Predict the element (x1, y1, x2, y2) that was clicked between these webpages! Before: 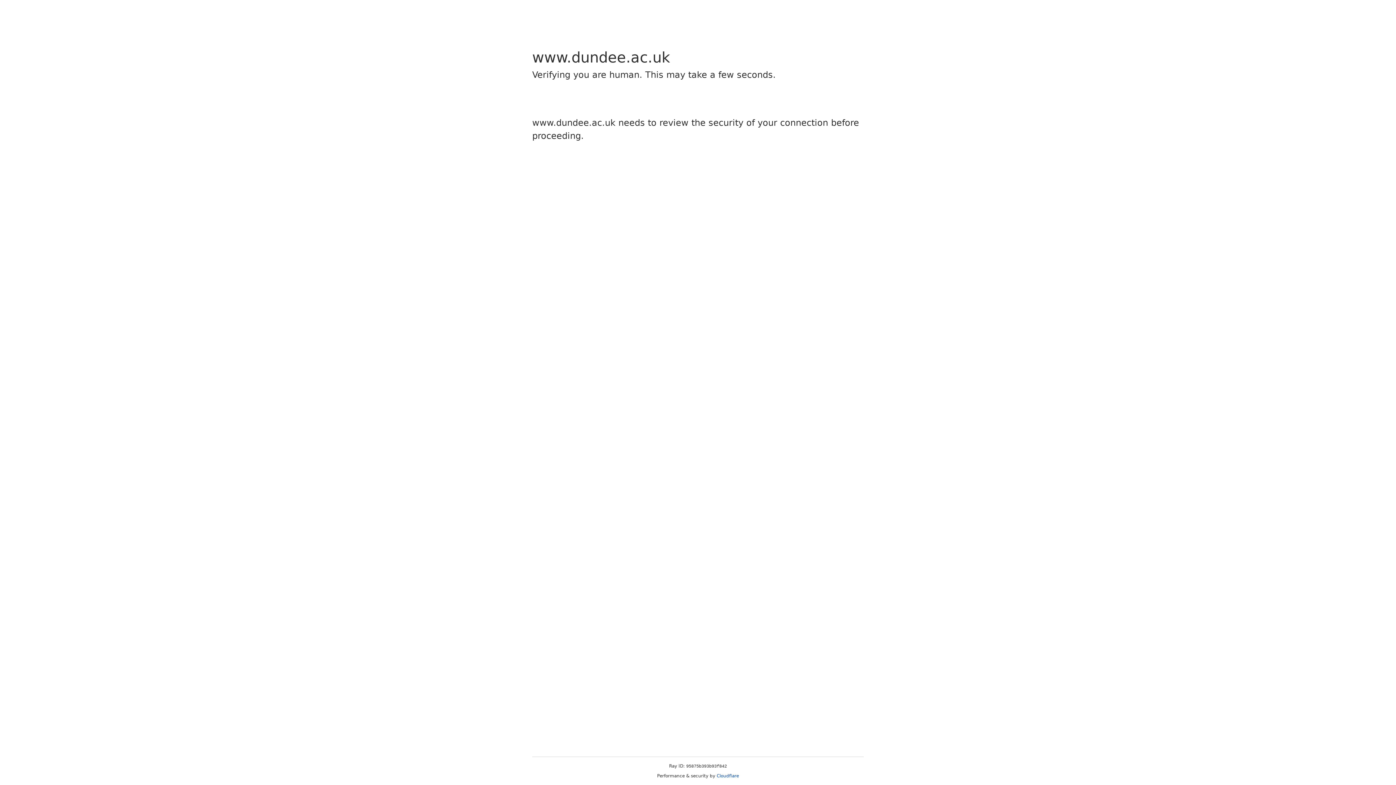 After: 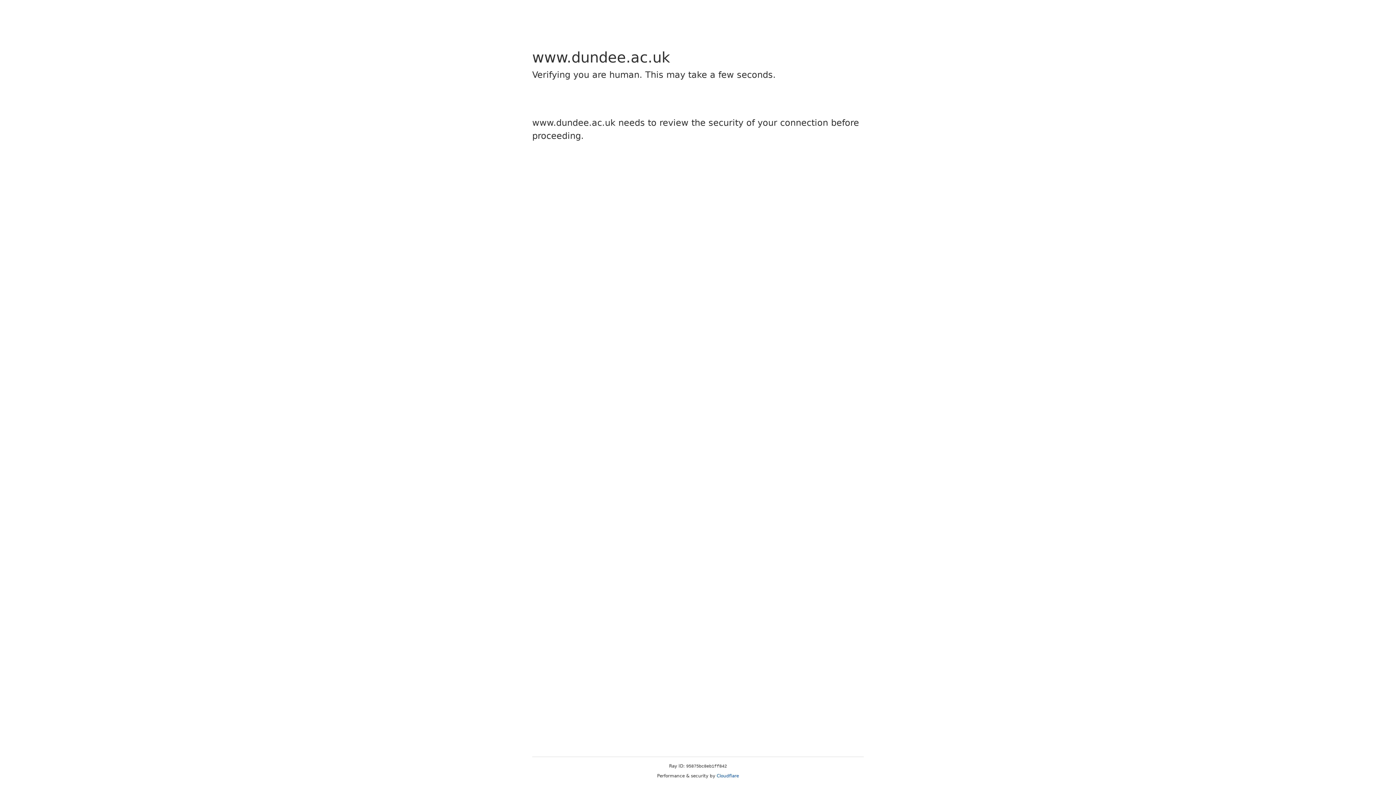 Action: bbox: (716, 773, 739, 778) label: Cloudflare